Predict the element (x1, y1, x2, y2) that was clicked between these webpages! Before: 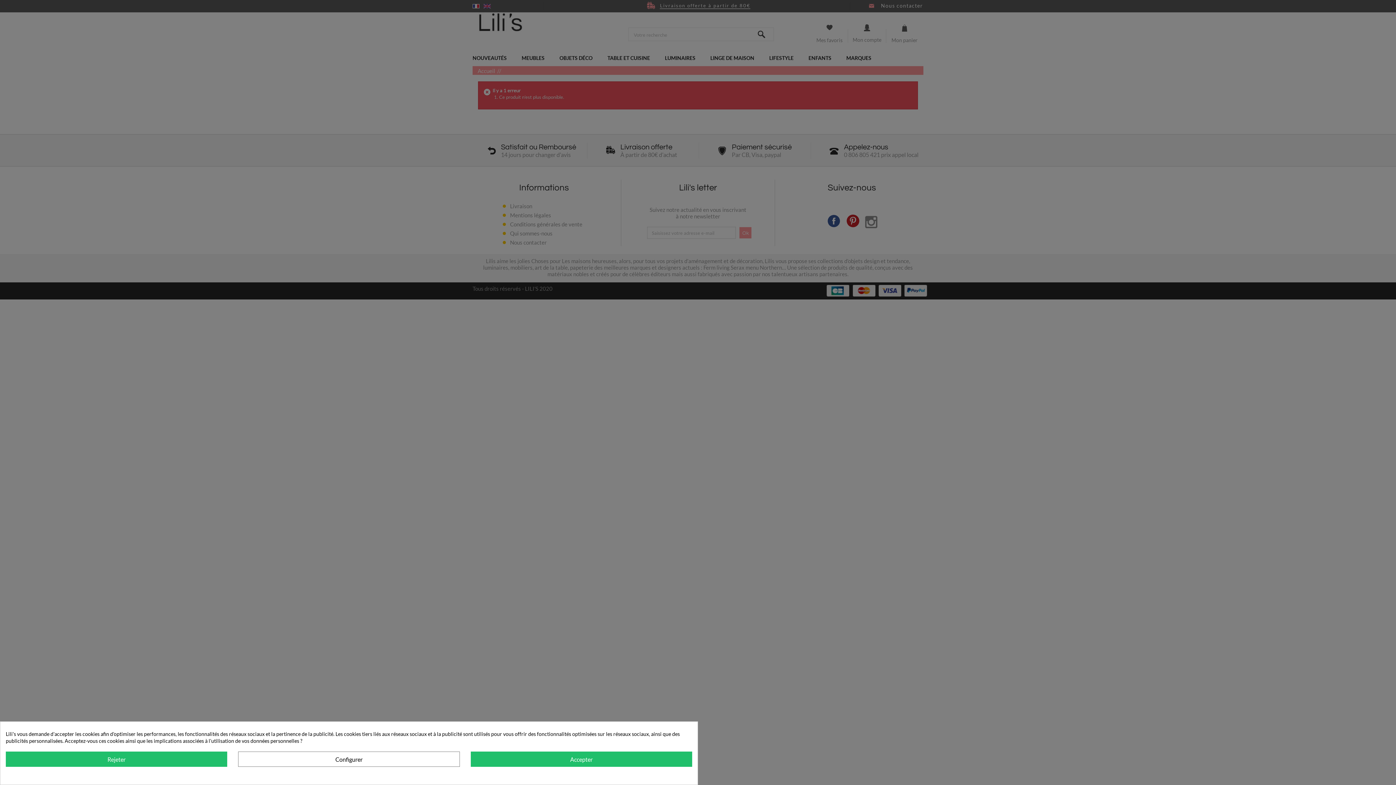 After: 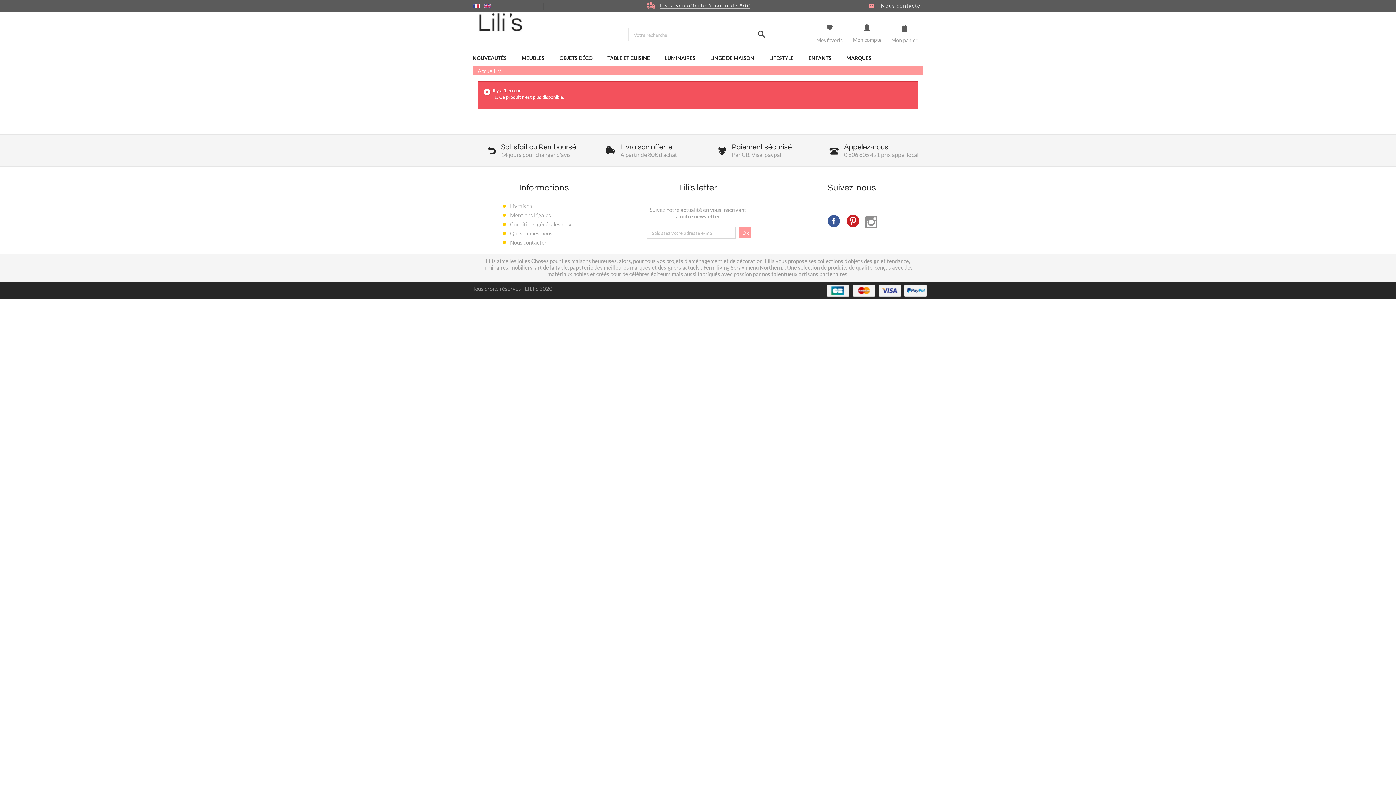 Action: bbox: (5, 752, 227, 767) label: Rejeter